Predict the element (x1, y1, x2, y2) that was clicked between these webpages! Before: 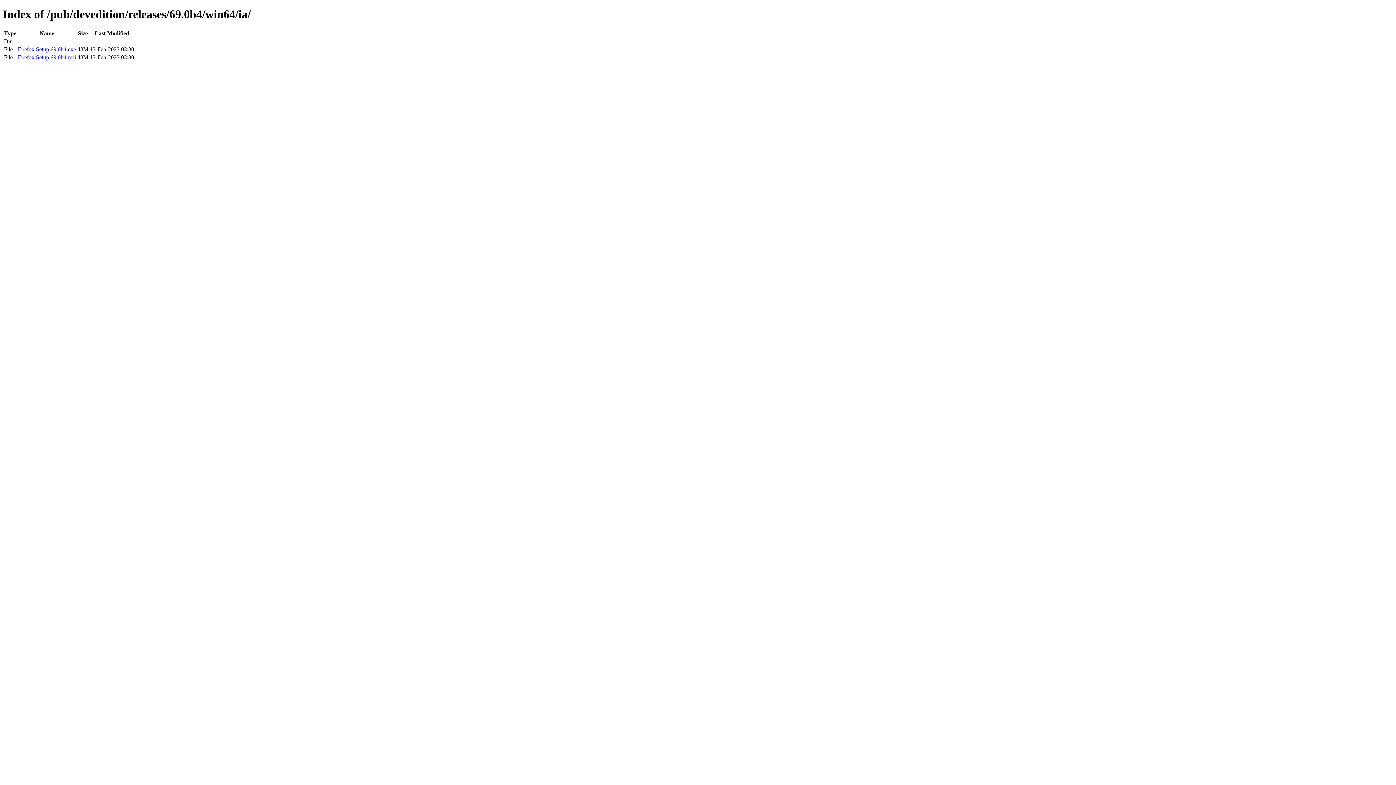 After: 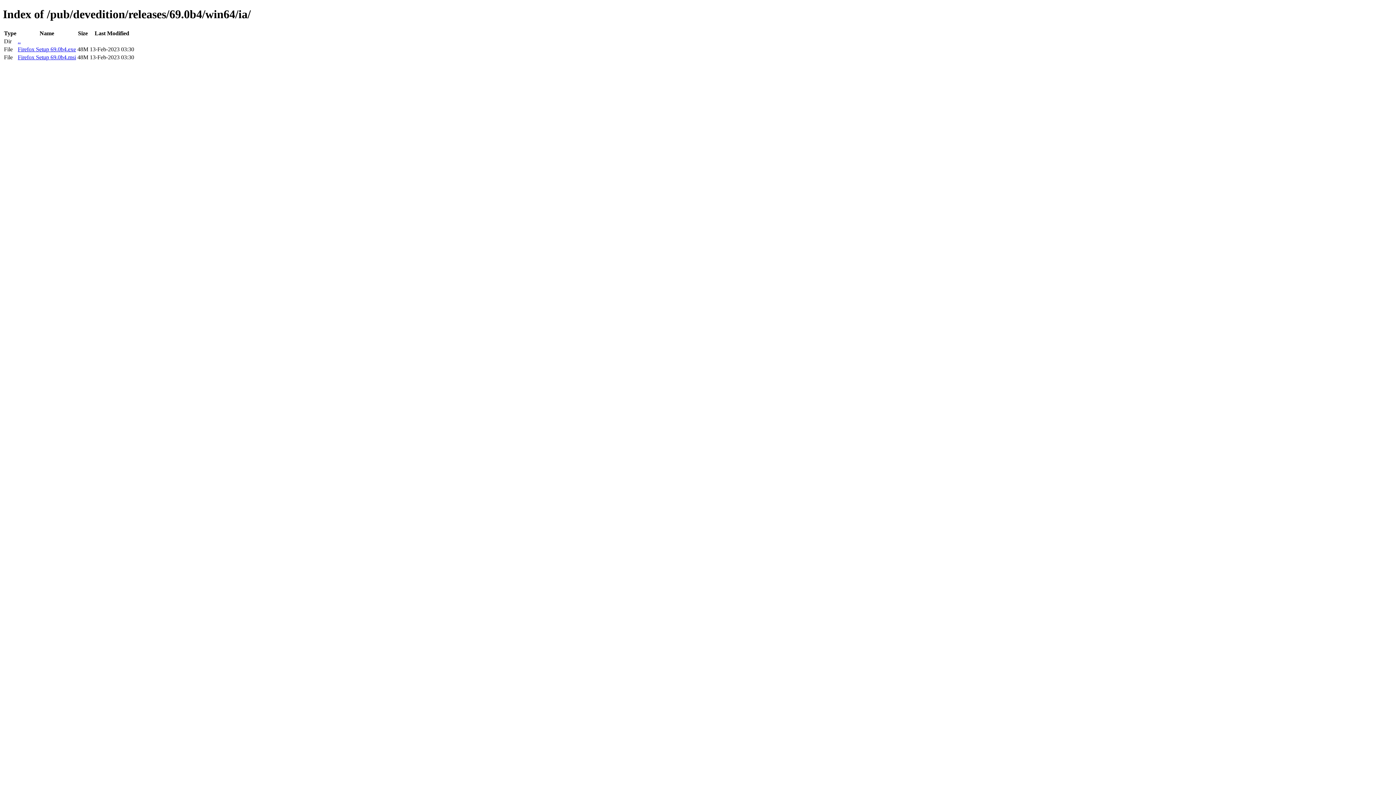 Action: bbox: (17, 46, 76, 52) label: Firefox Setup 69.0b4.exe